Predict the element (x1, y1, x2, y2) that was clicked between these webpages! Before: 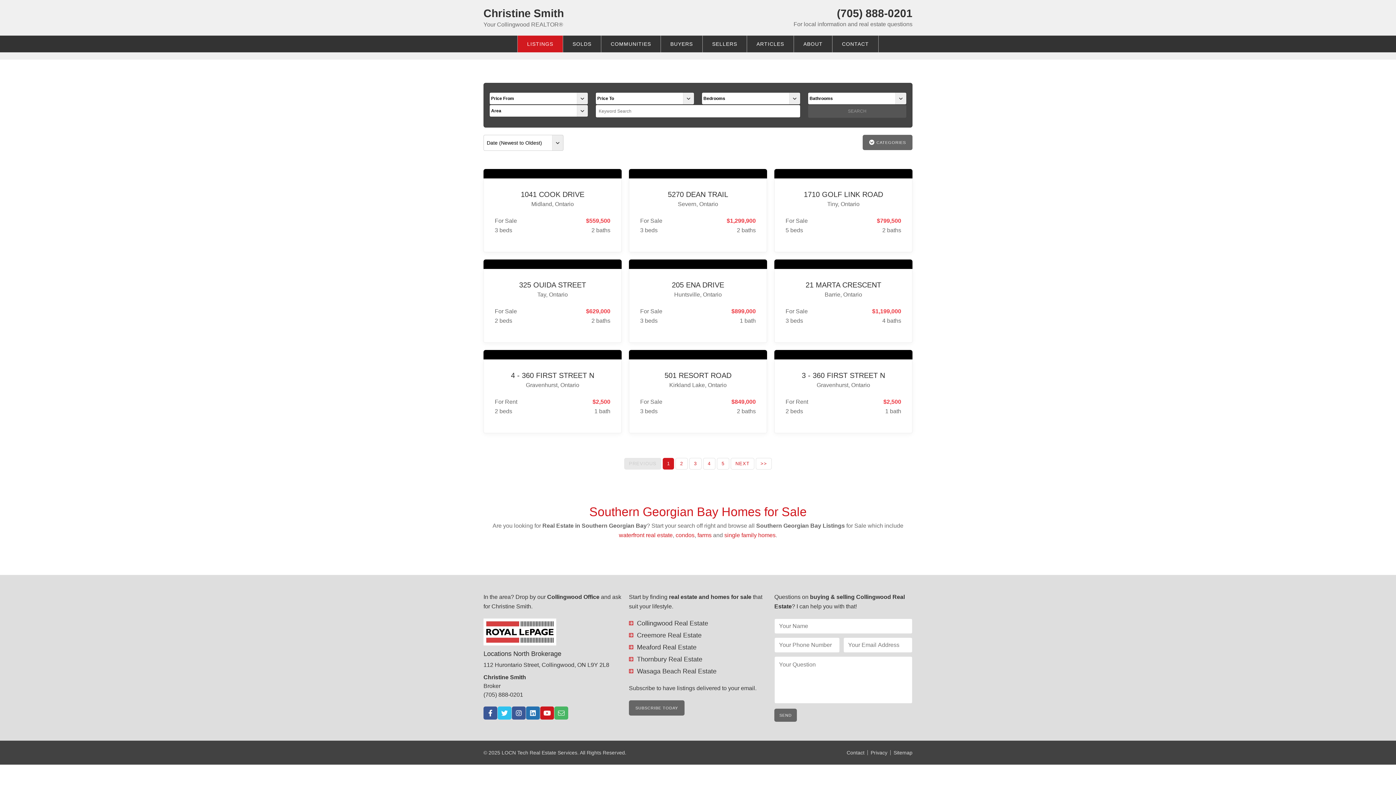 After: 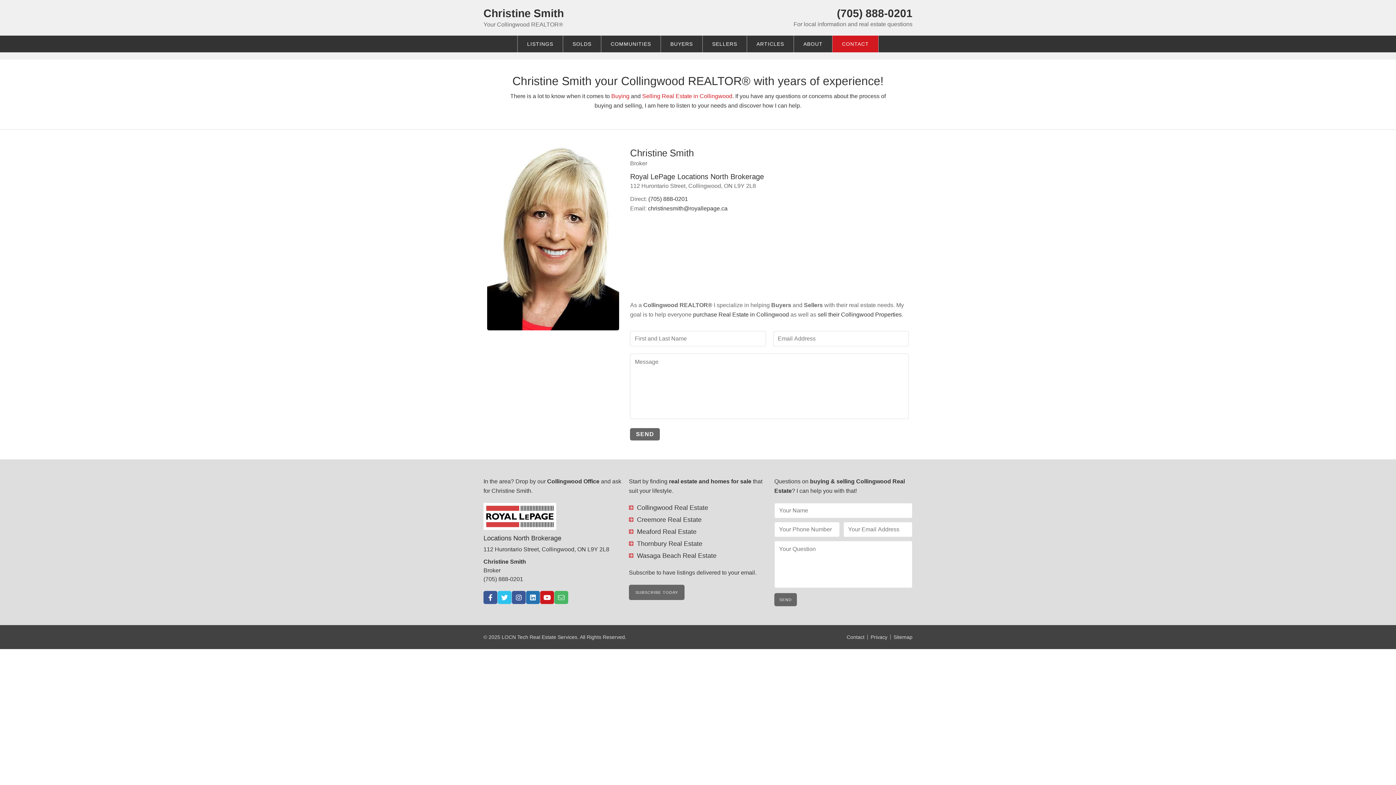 Action: label: CONTACT bbox: (832, 35, 878, 52)